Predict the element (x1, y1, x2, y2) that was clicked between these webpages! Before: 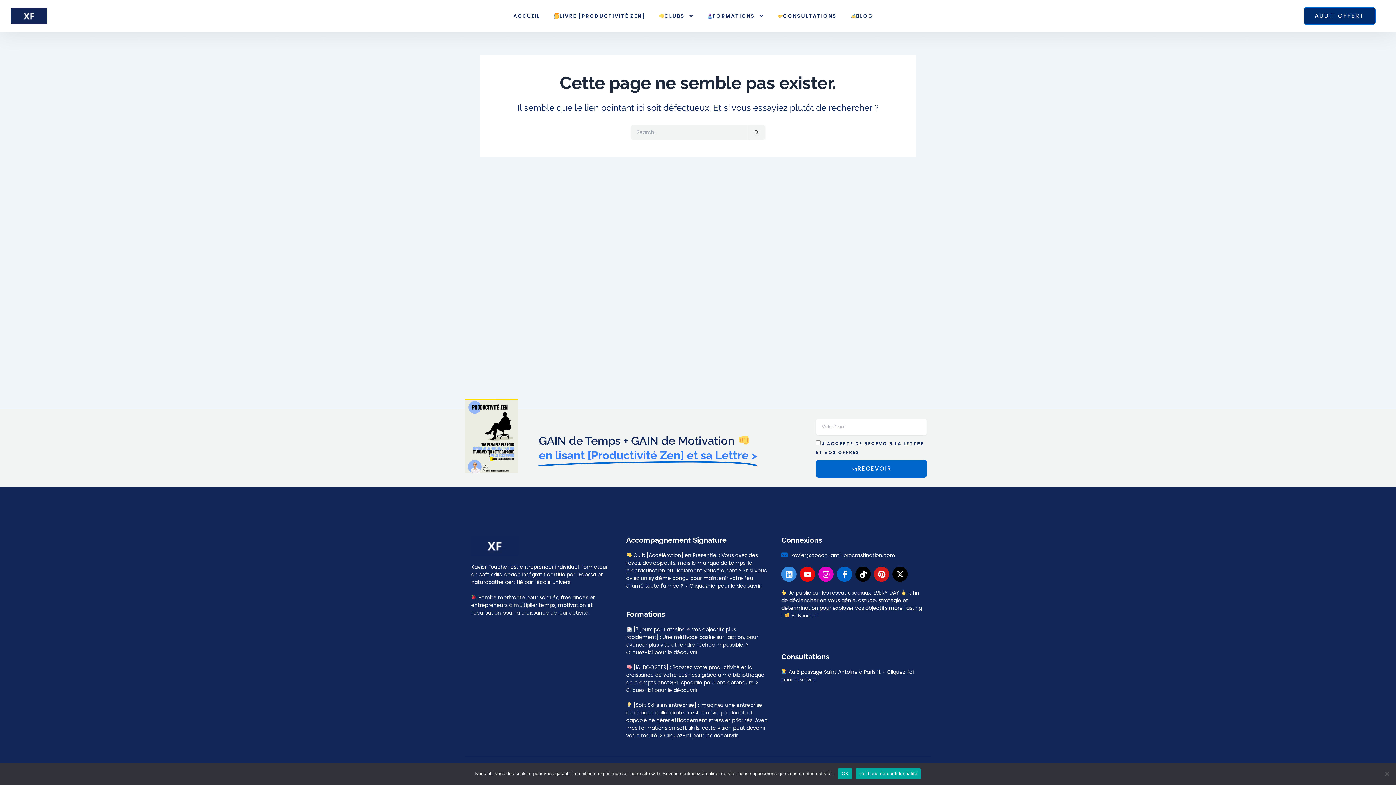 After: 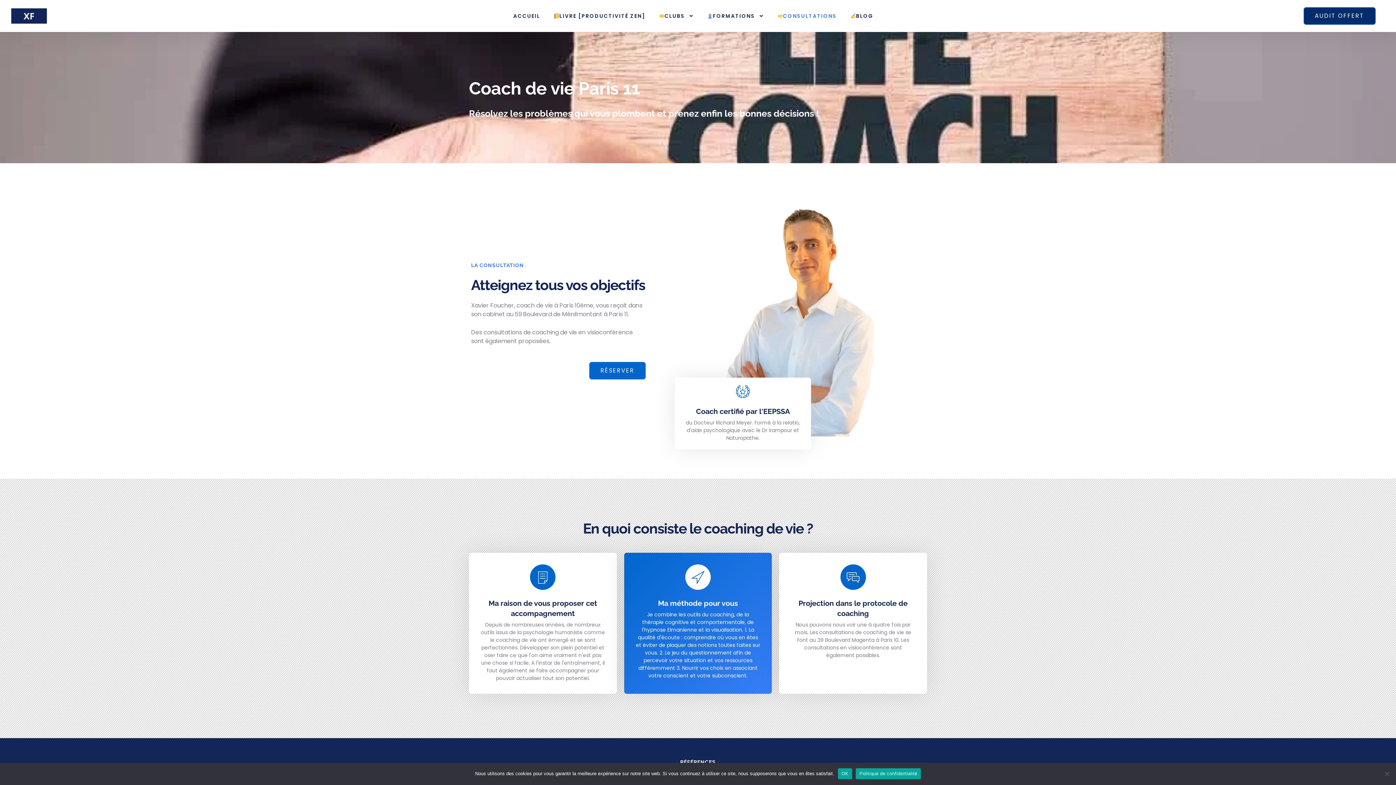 Action: bbox: (777, 8, 836, 23) label: CONSULTATIONS